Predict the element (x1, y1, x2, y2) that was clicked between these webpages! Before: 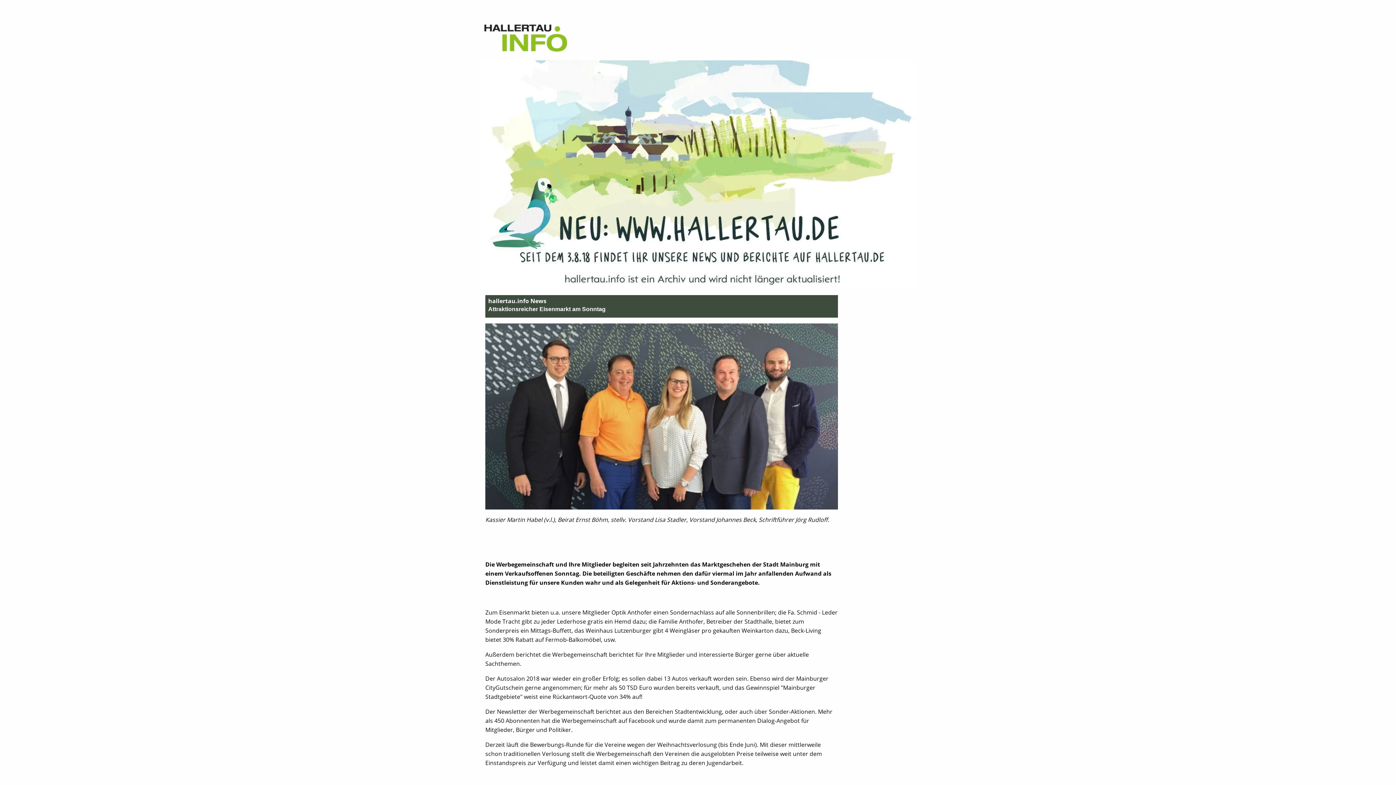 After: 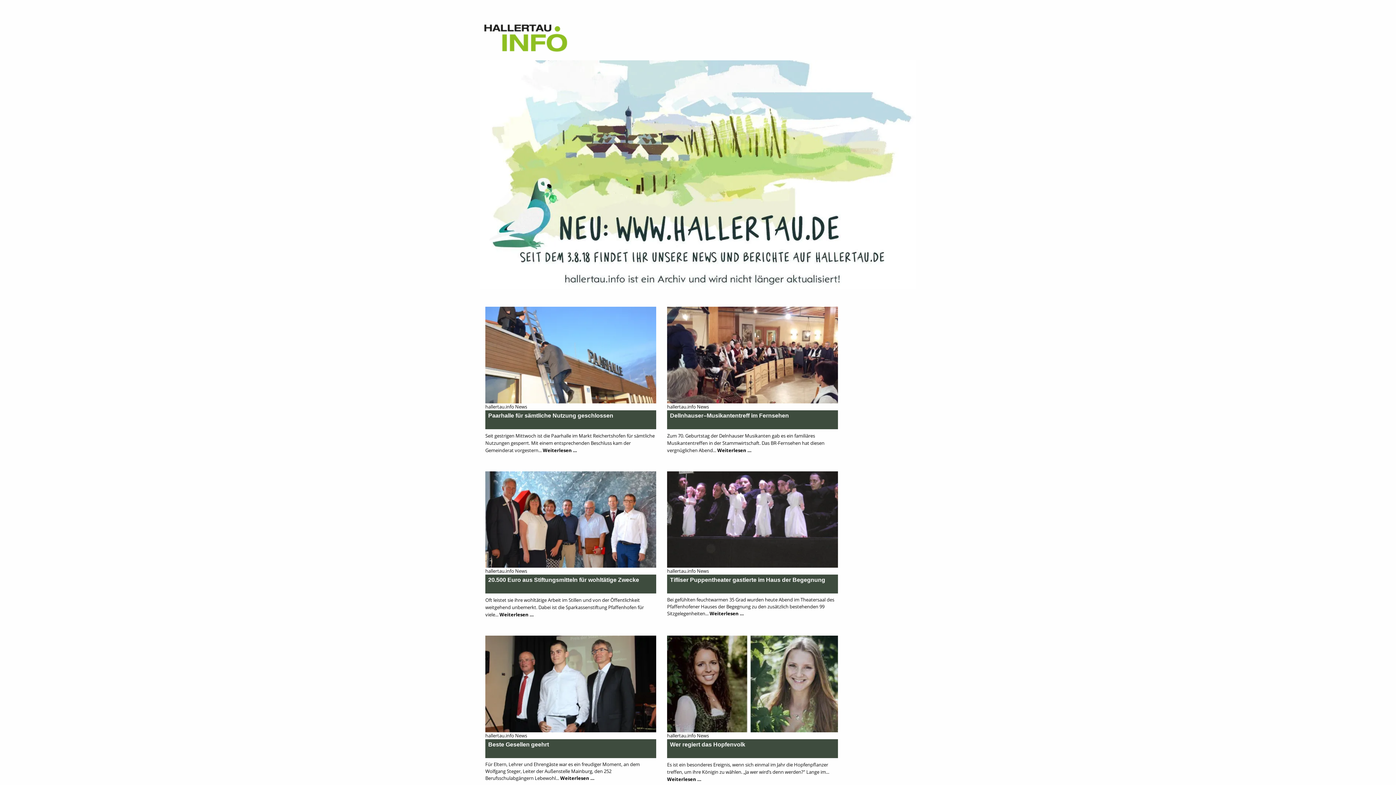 Action: bbox: (480, 26, 589, 32)